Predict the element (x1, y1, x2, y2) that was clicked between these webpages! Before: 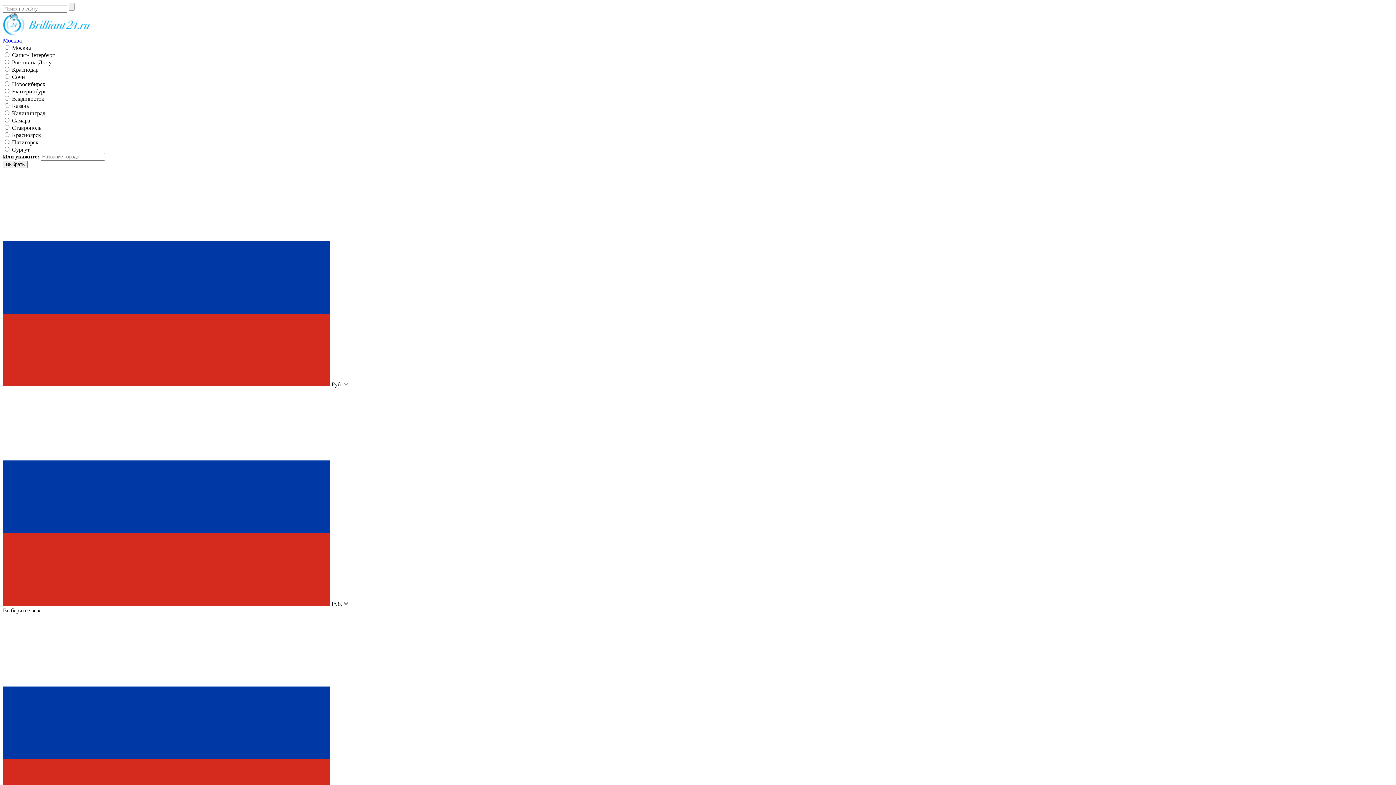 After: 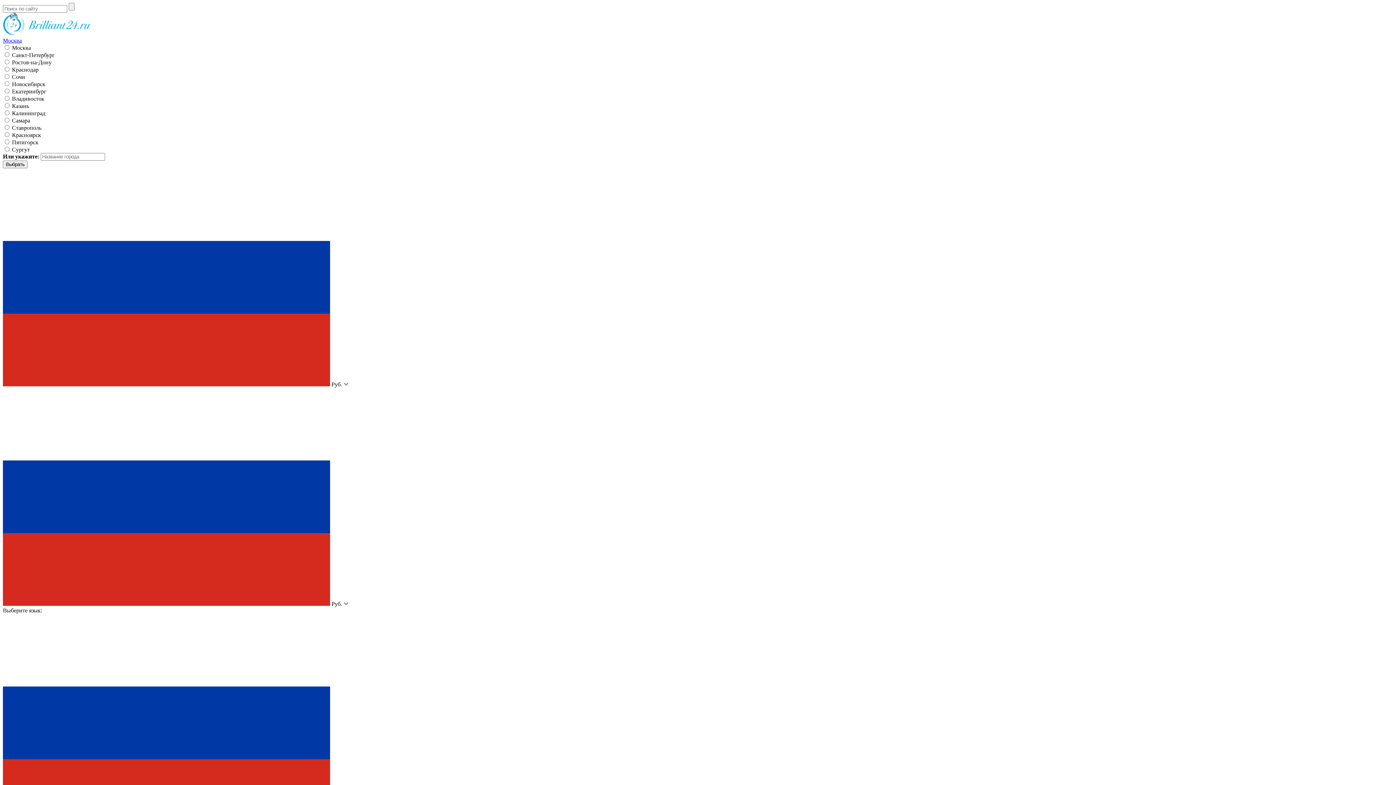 Action: label: Москва bbox: (2, 37, 21, 43)